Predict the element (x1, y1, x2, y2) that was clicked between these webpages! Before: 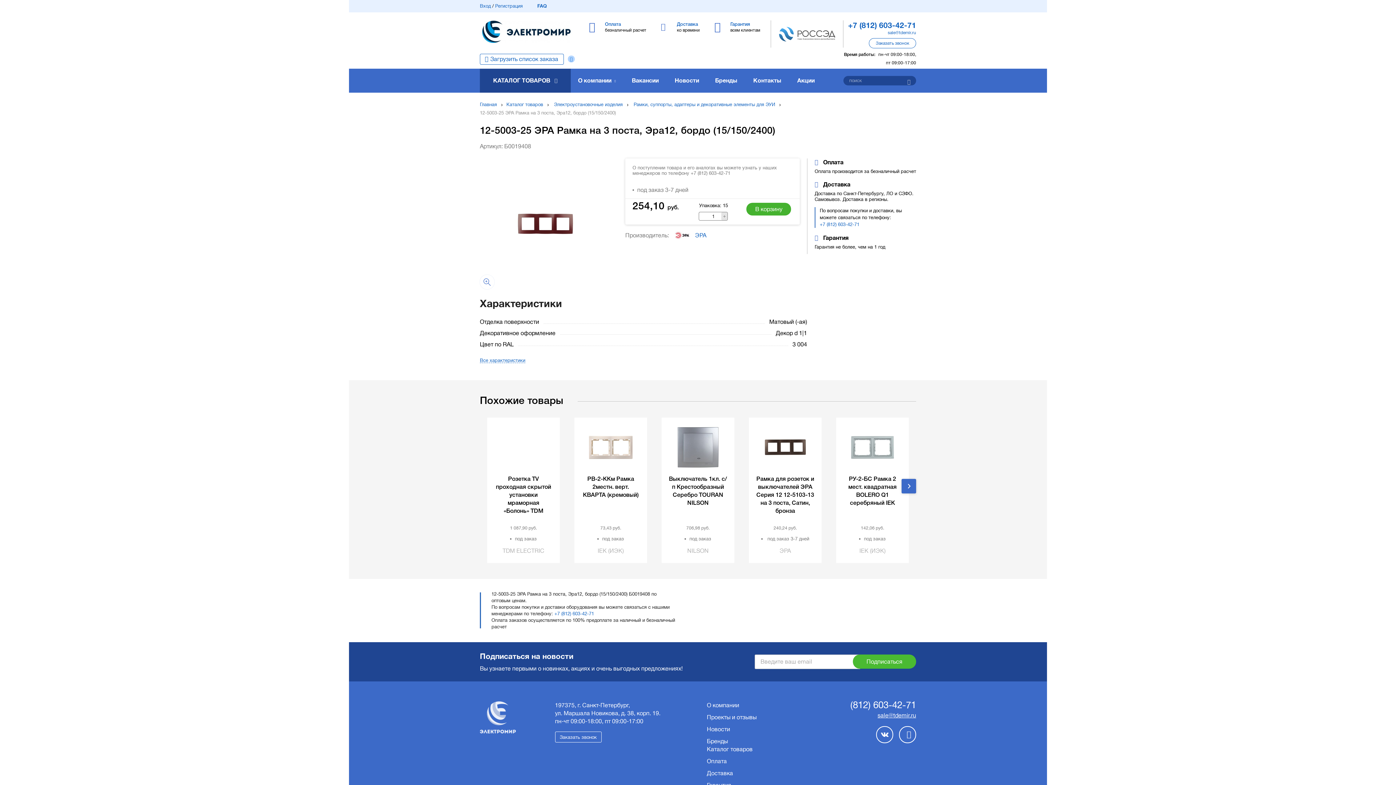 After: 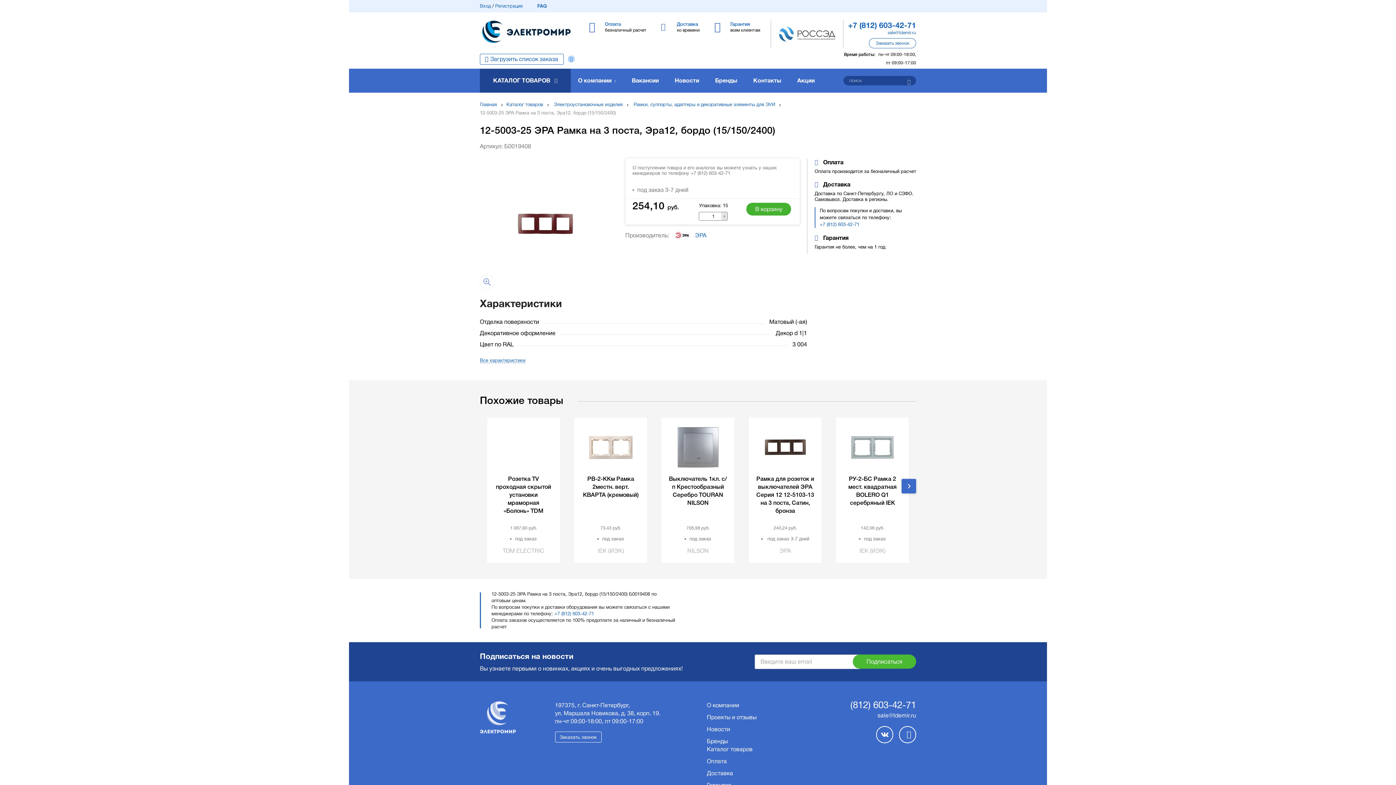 Action: bbox: (877, 709, 916, 720) label: sale@tdemir.ru